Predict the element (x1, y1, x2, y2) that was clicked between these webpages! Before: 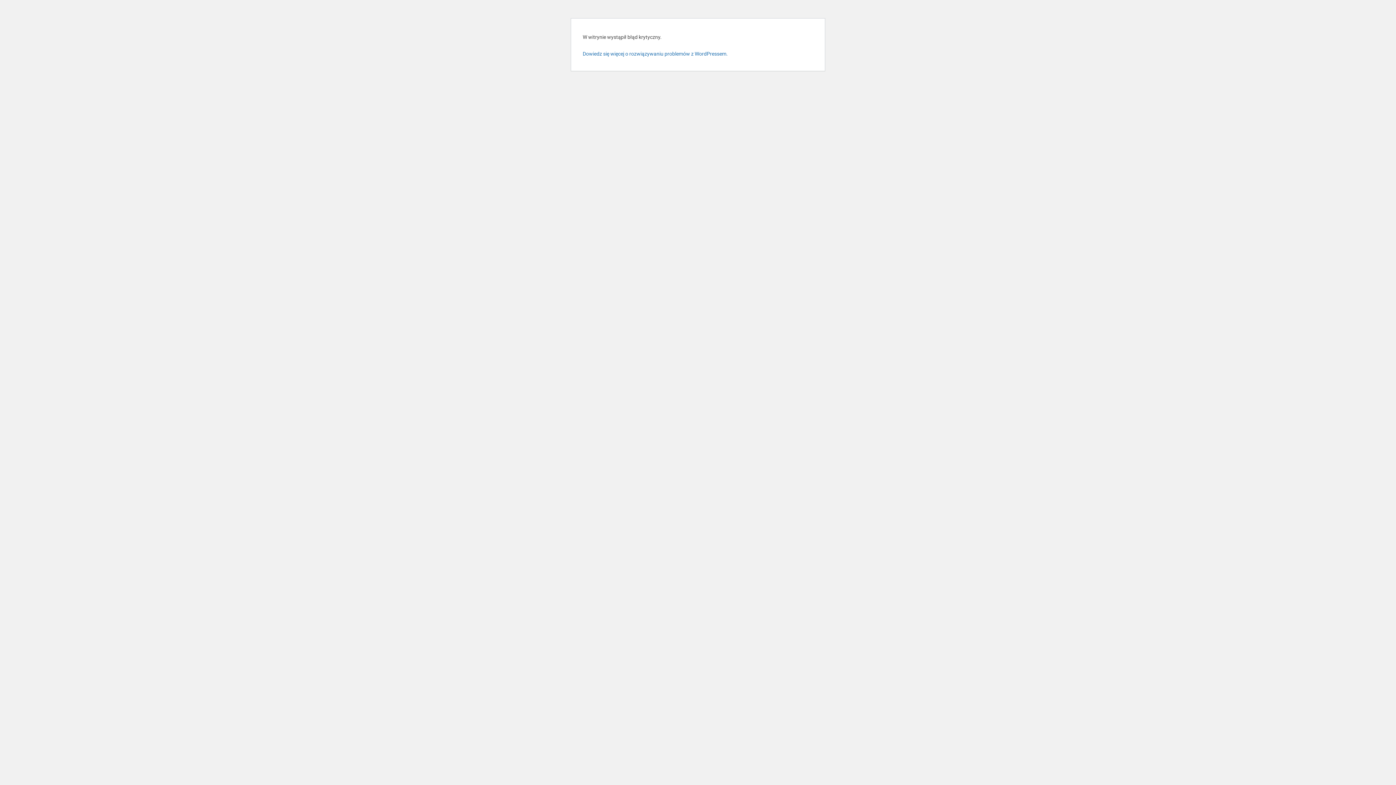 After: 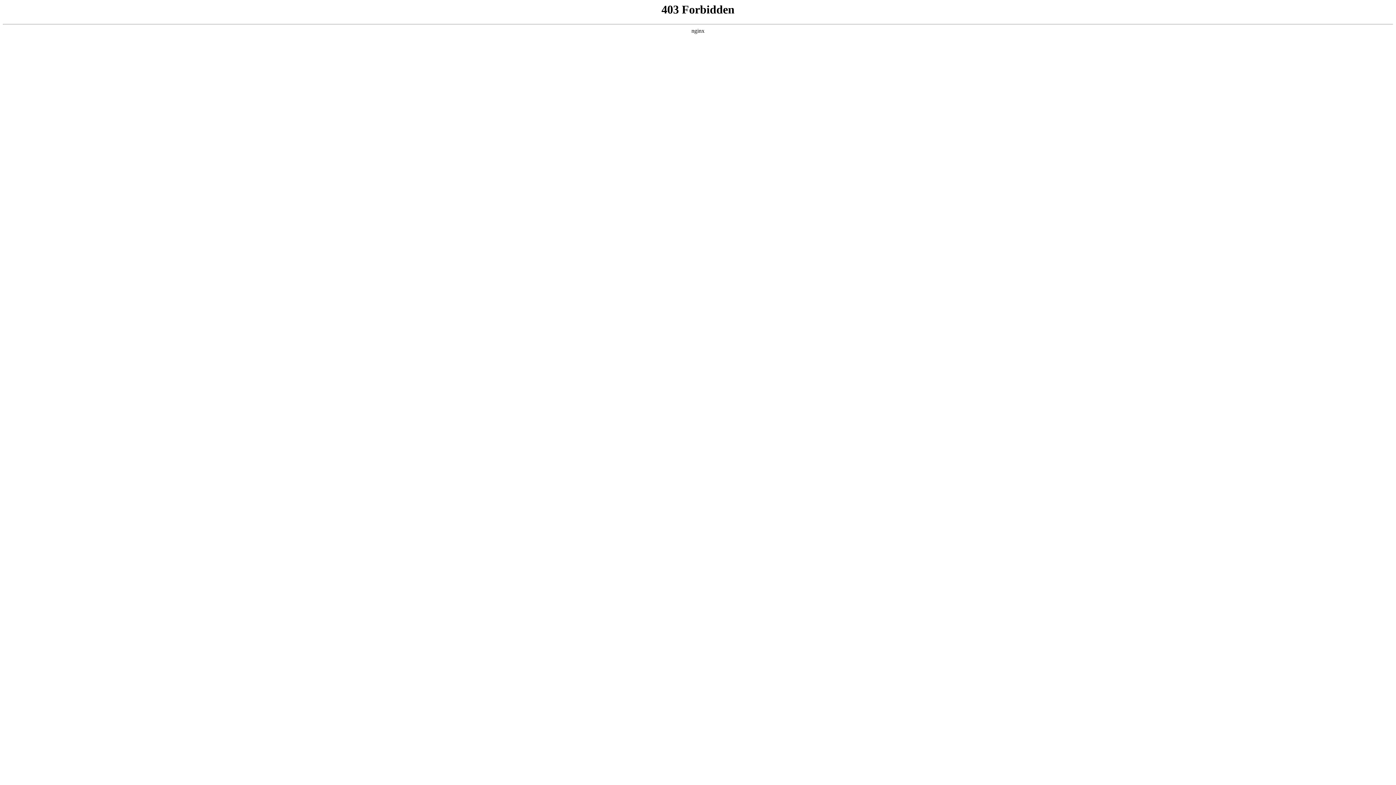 Action: bbox: (582, 50, 728, 56) label: Dowiedz się więcej o rozwiązywaniu problemów z WordPressem.